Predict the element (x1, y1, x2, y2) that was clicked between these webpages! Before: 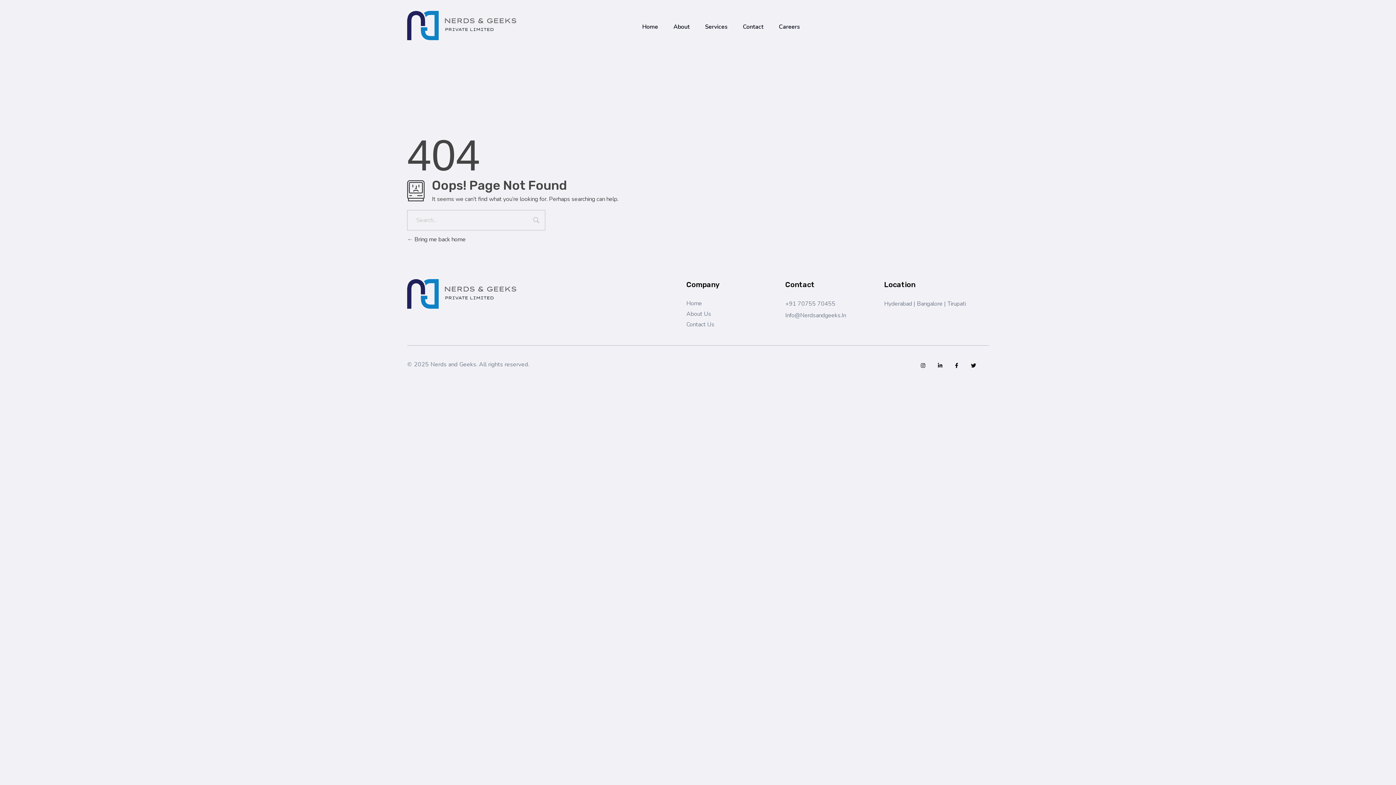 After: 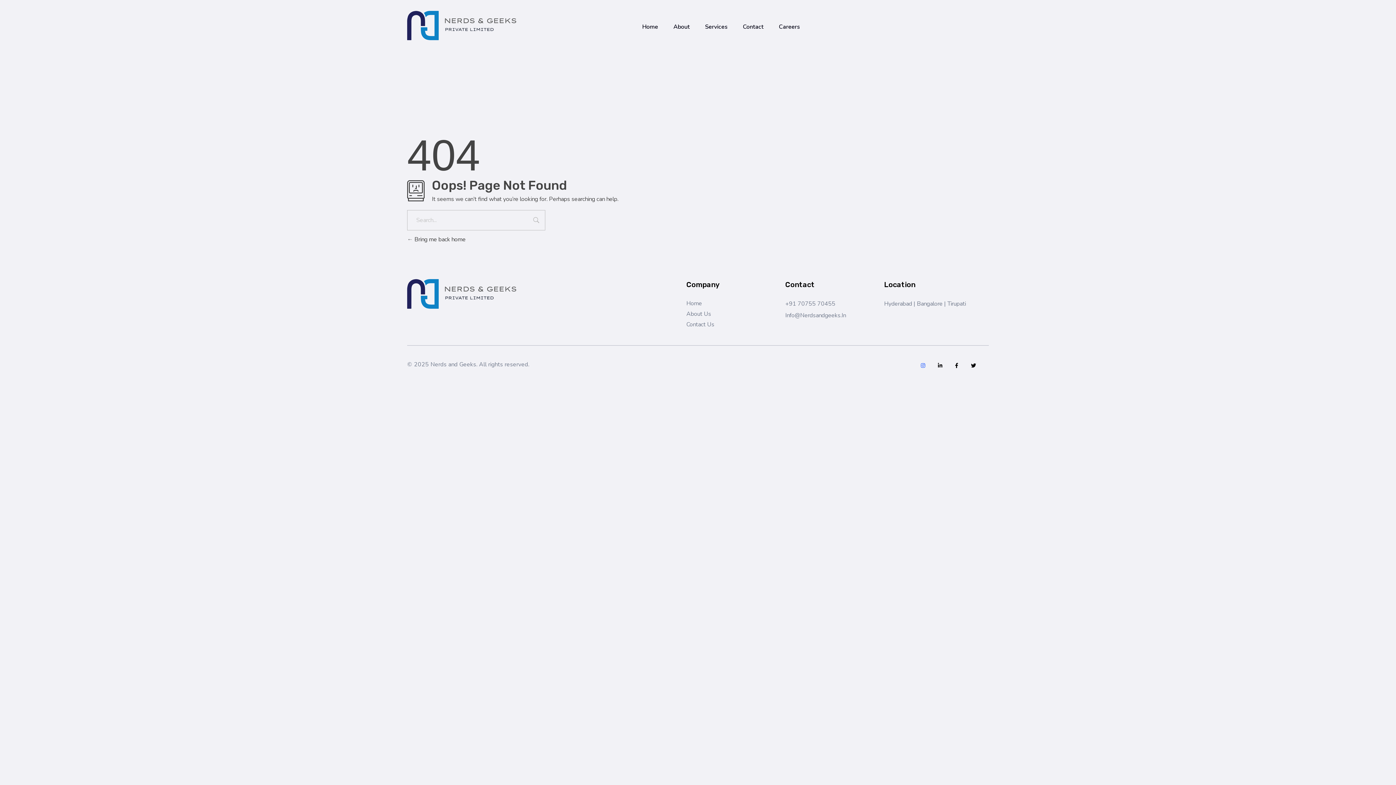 Action: bbox: (921, 363, 930, 368)